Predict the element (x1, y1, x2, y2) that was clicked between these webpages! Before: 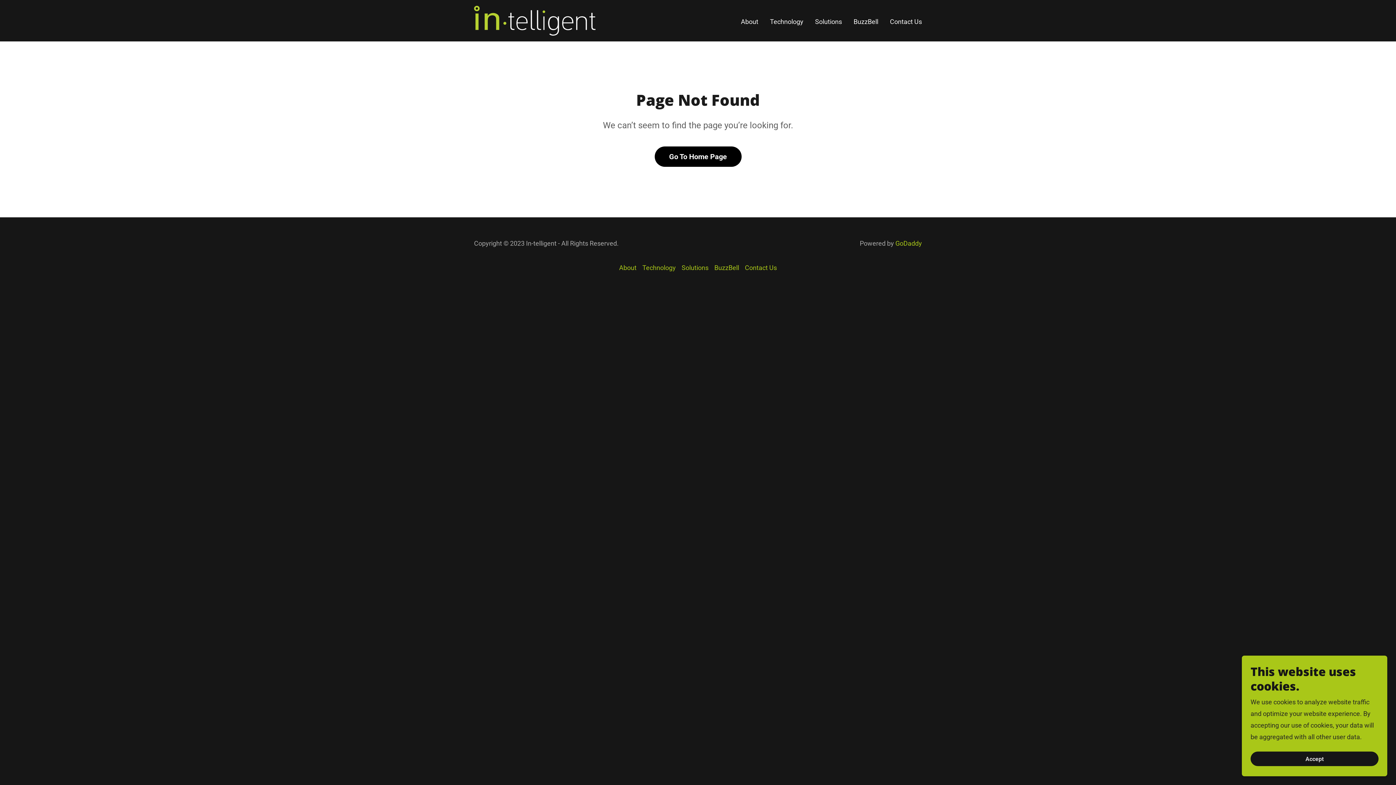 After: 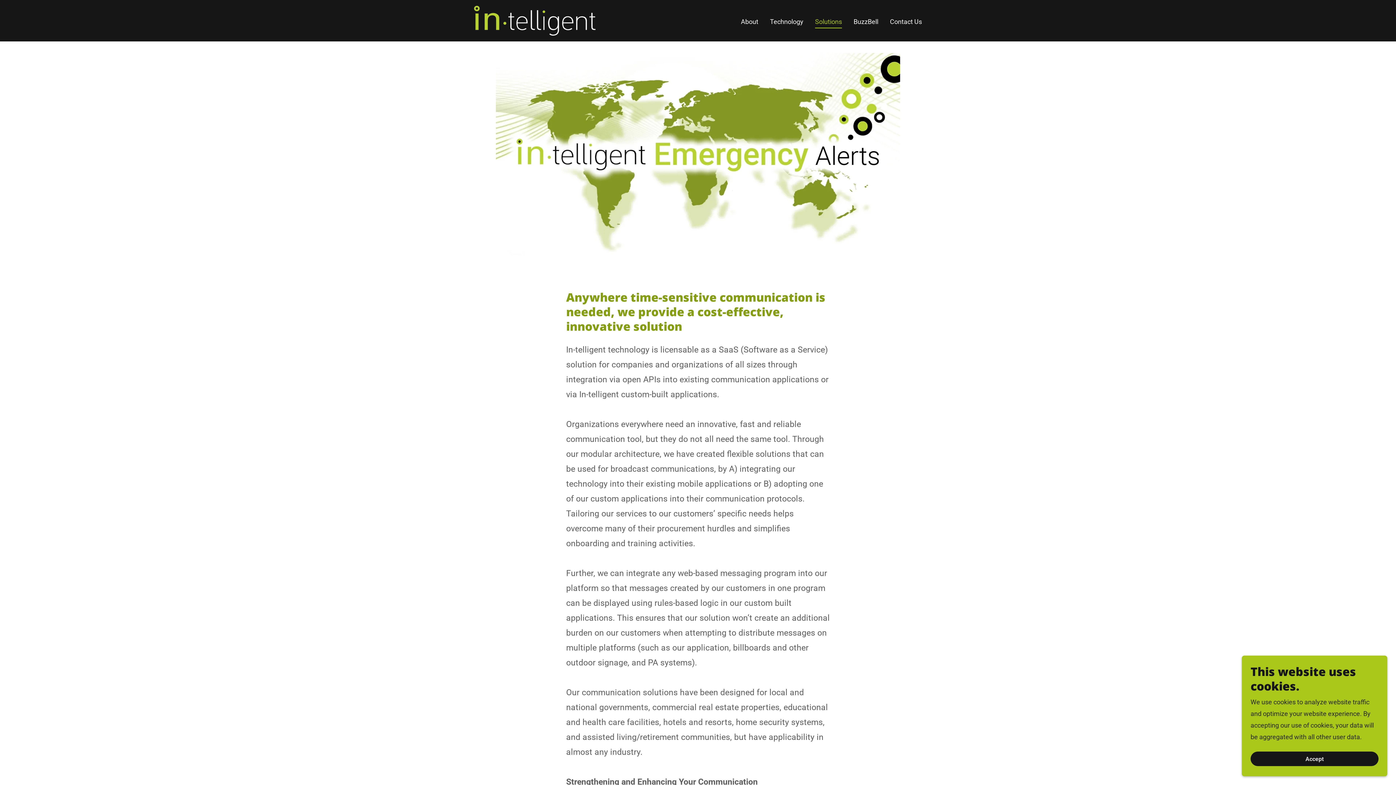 Action: bbox: (678, 261, 711, 274) label: Solutions